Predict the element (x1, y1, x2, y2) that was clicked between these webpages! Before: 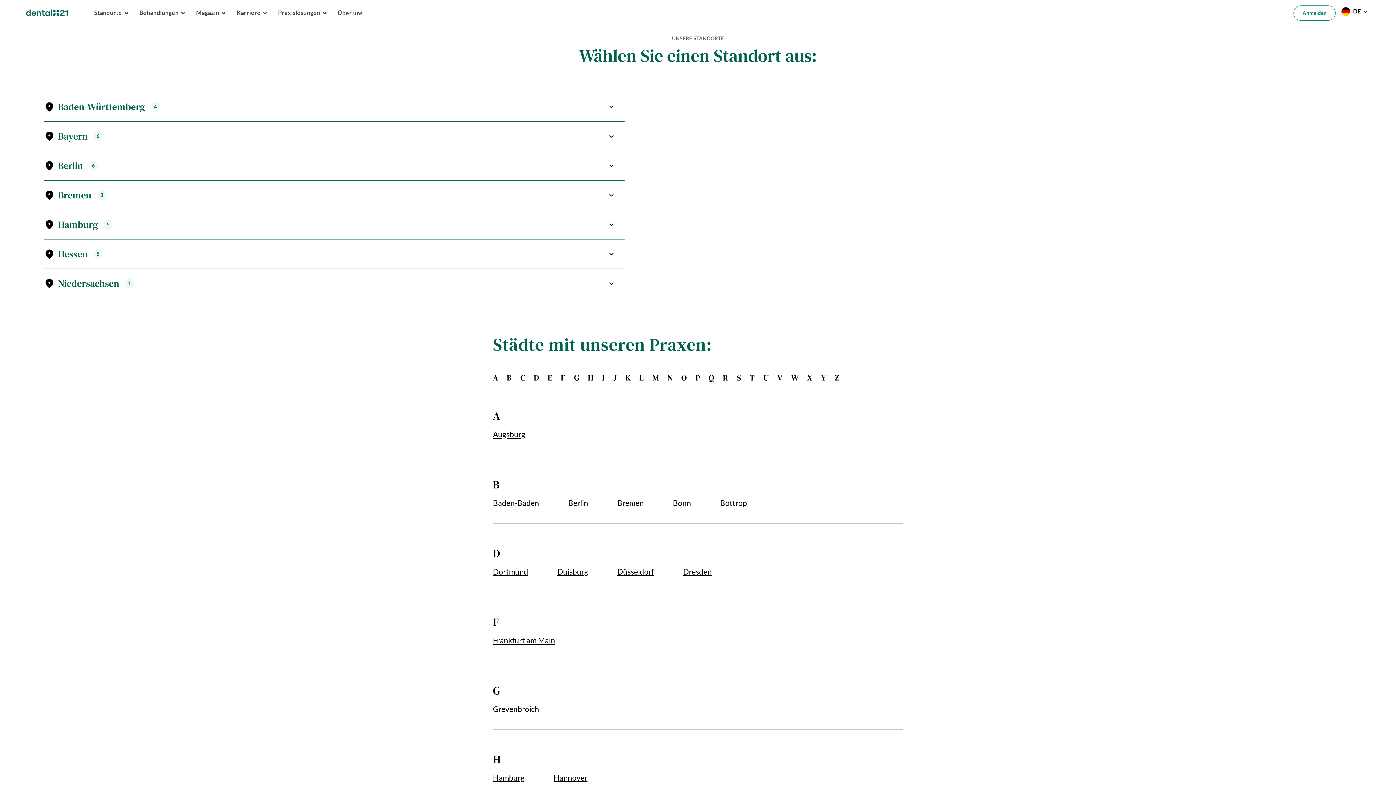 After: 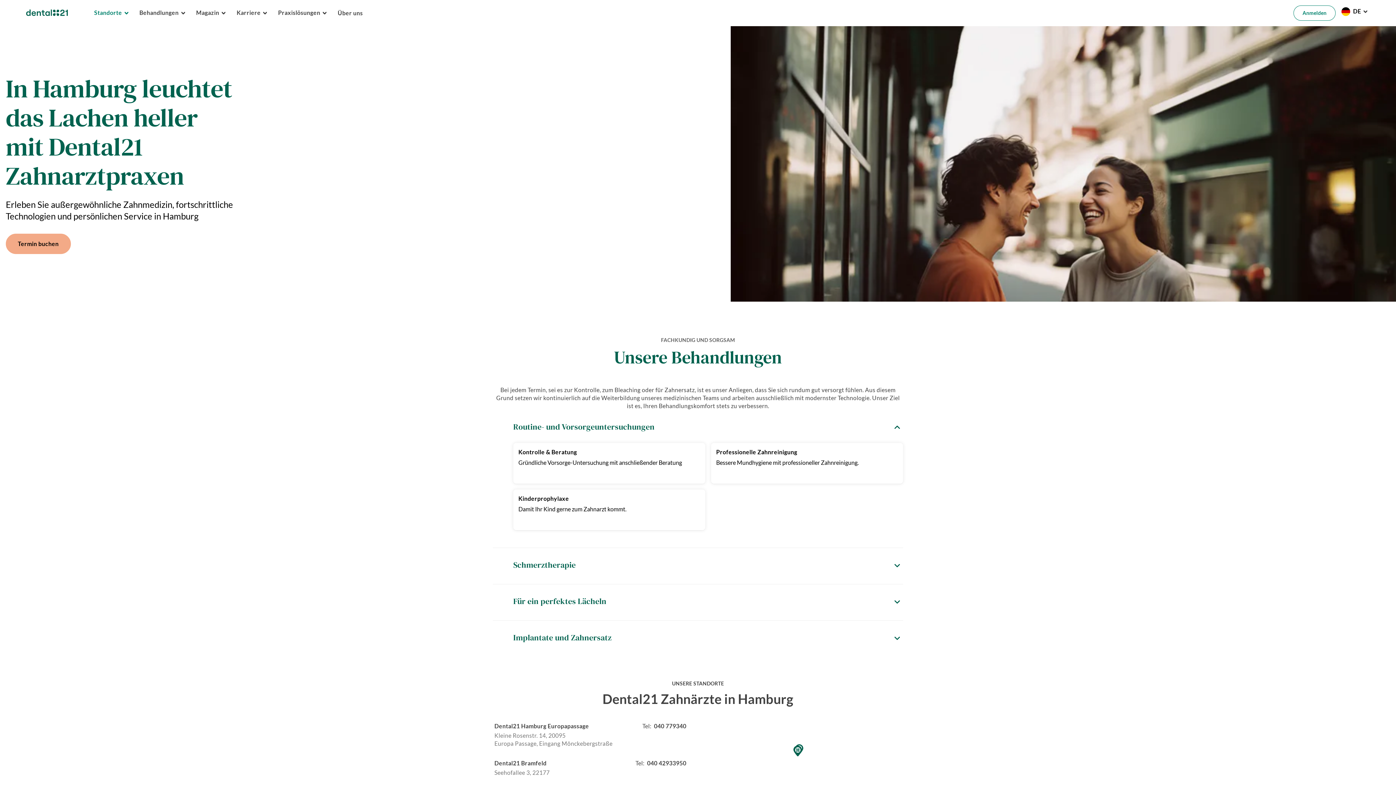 Action: bbox: (493, 773, 524, 782) label: Hamburg